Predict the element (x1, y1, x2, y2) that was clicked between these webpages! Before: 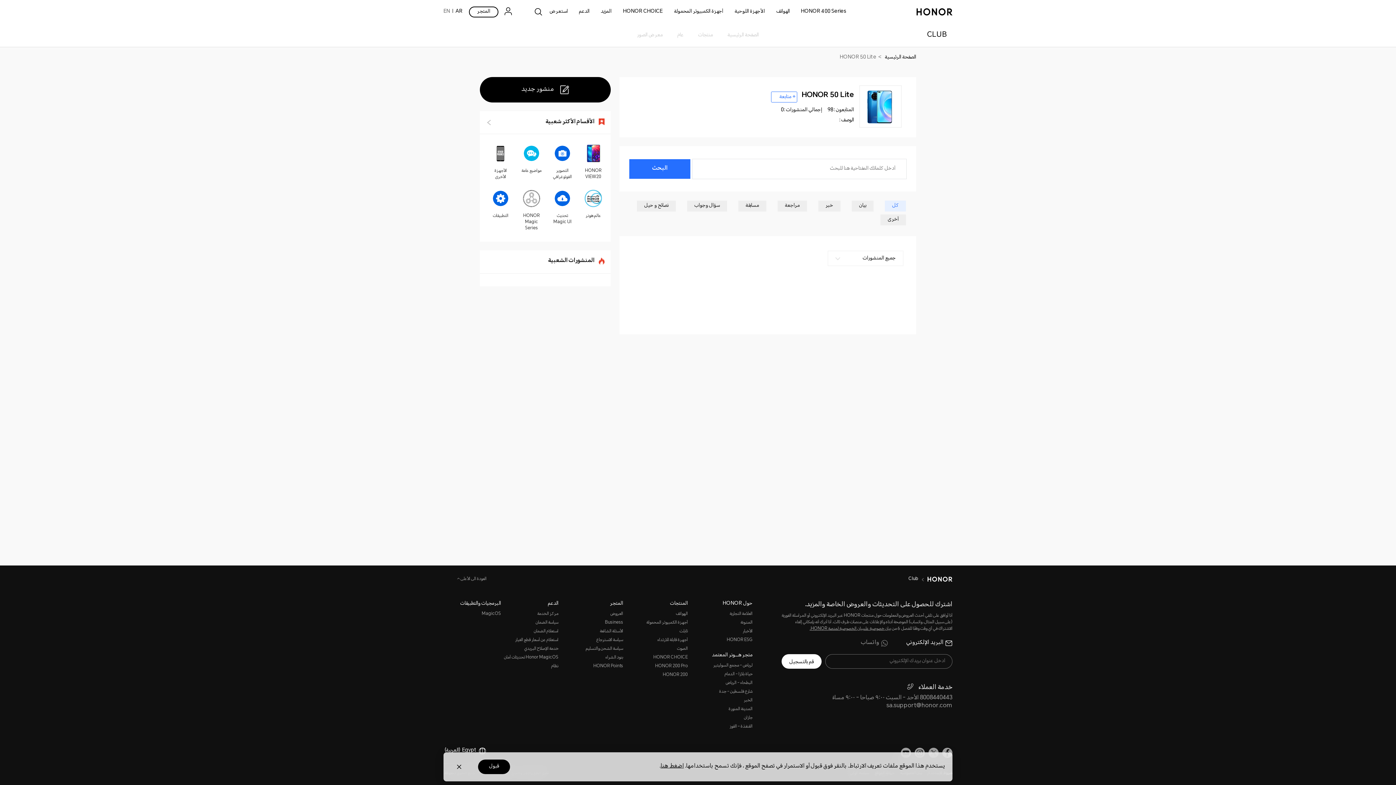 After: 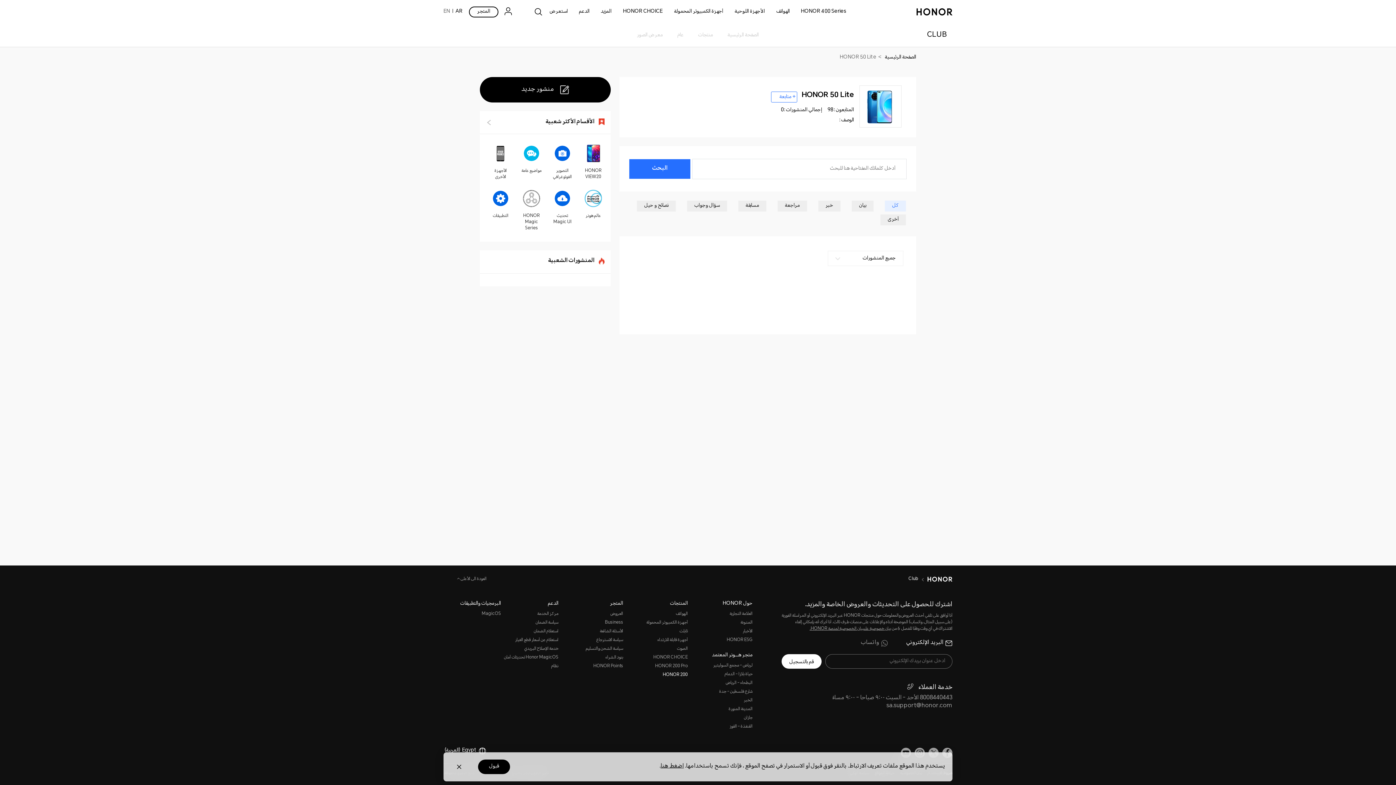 Action: label: HONOR 200 bbox: (630, 682, 688, 690)